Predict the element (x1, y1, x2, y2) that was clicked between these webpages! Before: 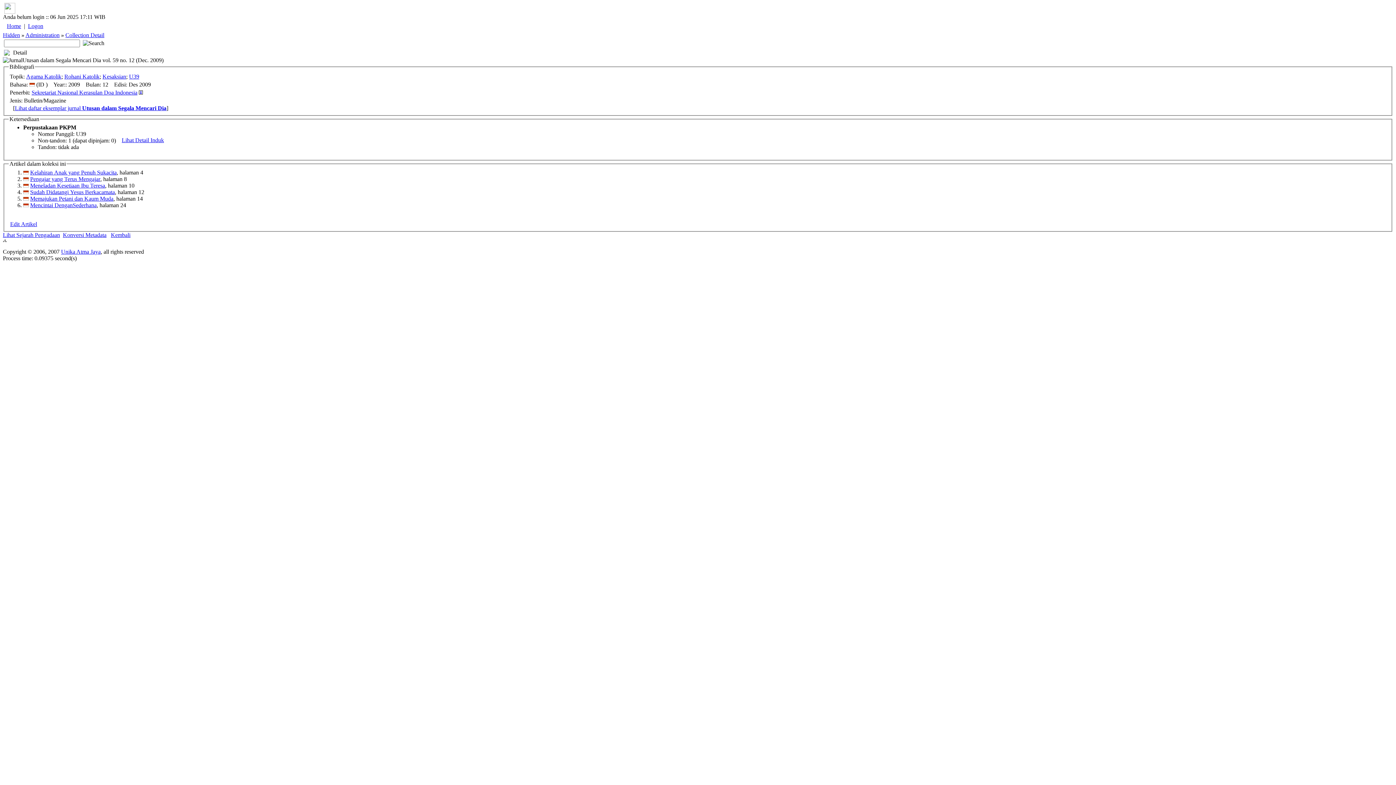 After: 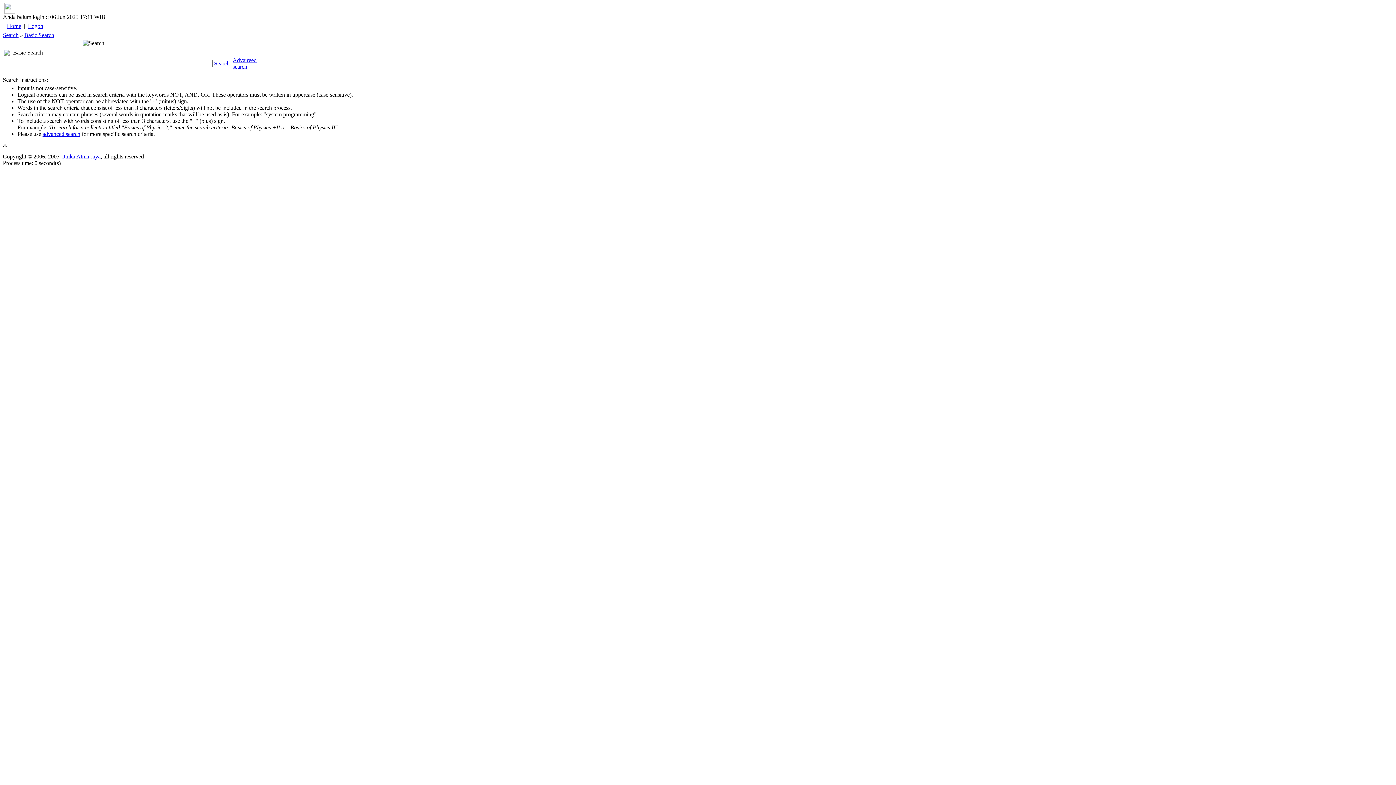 Action: bbox: (65, 32, 104, 38) label: Collection Detail